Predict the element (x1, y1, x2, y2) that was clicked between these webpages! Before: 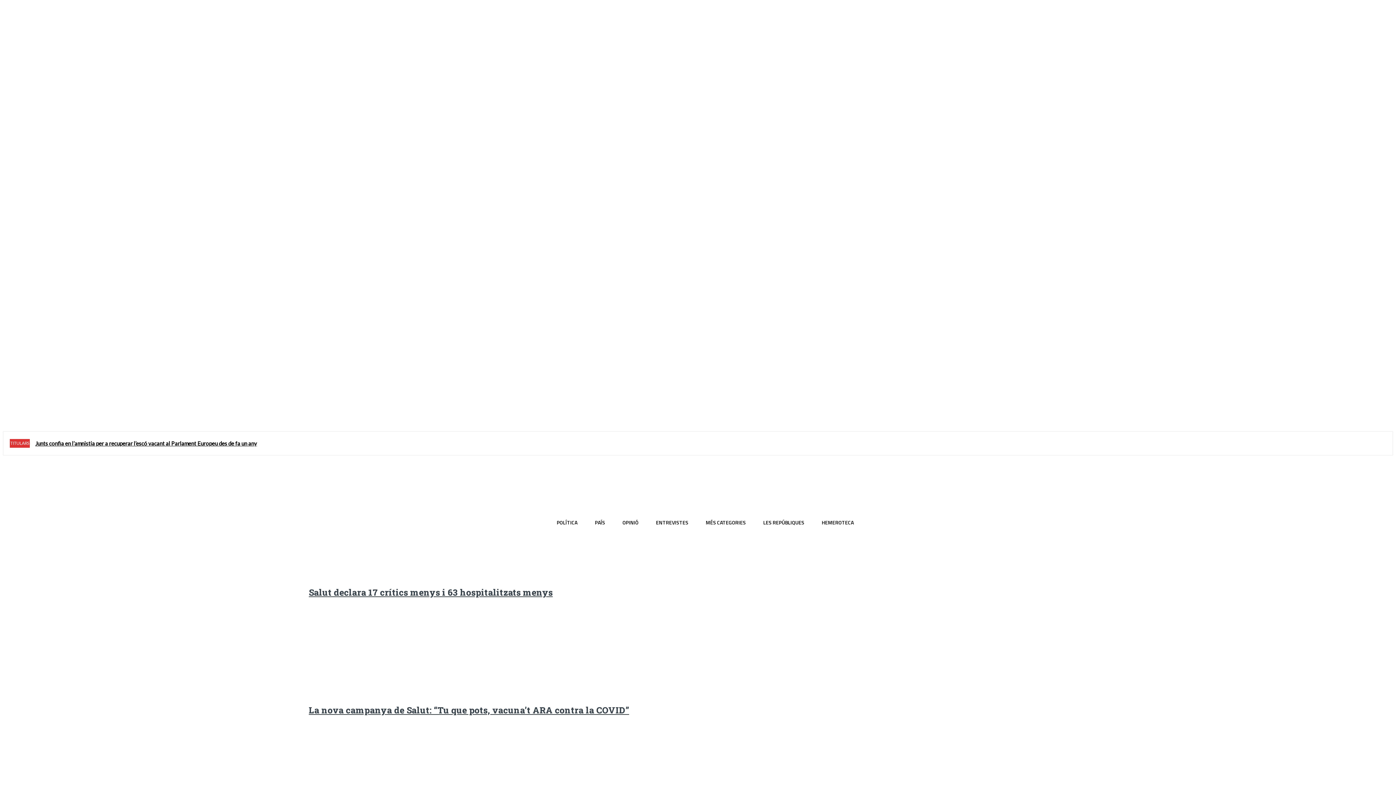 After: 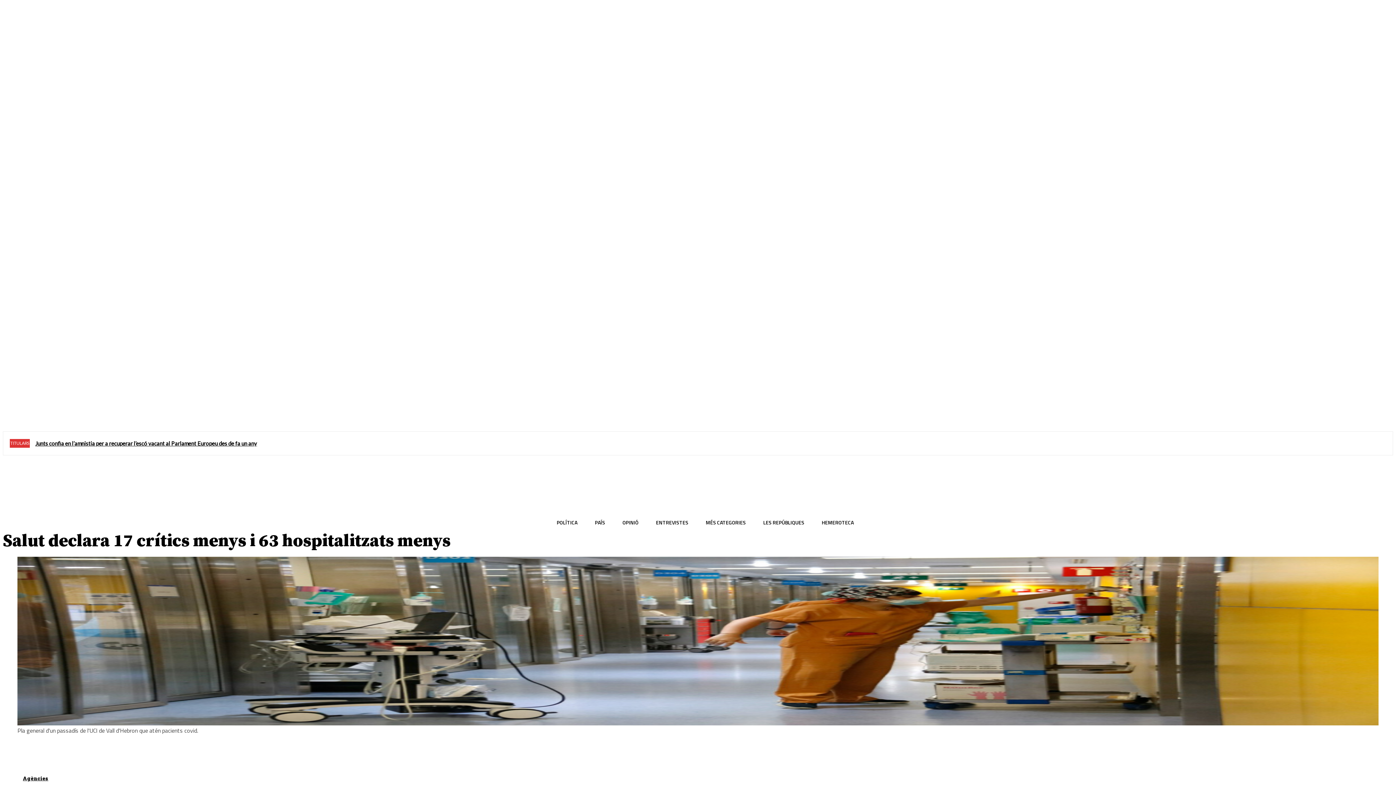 Action: bbox: (2, 536, 297, 654)